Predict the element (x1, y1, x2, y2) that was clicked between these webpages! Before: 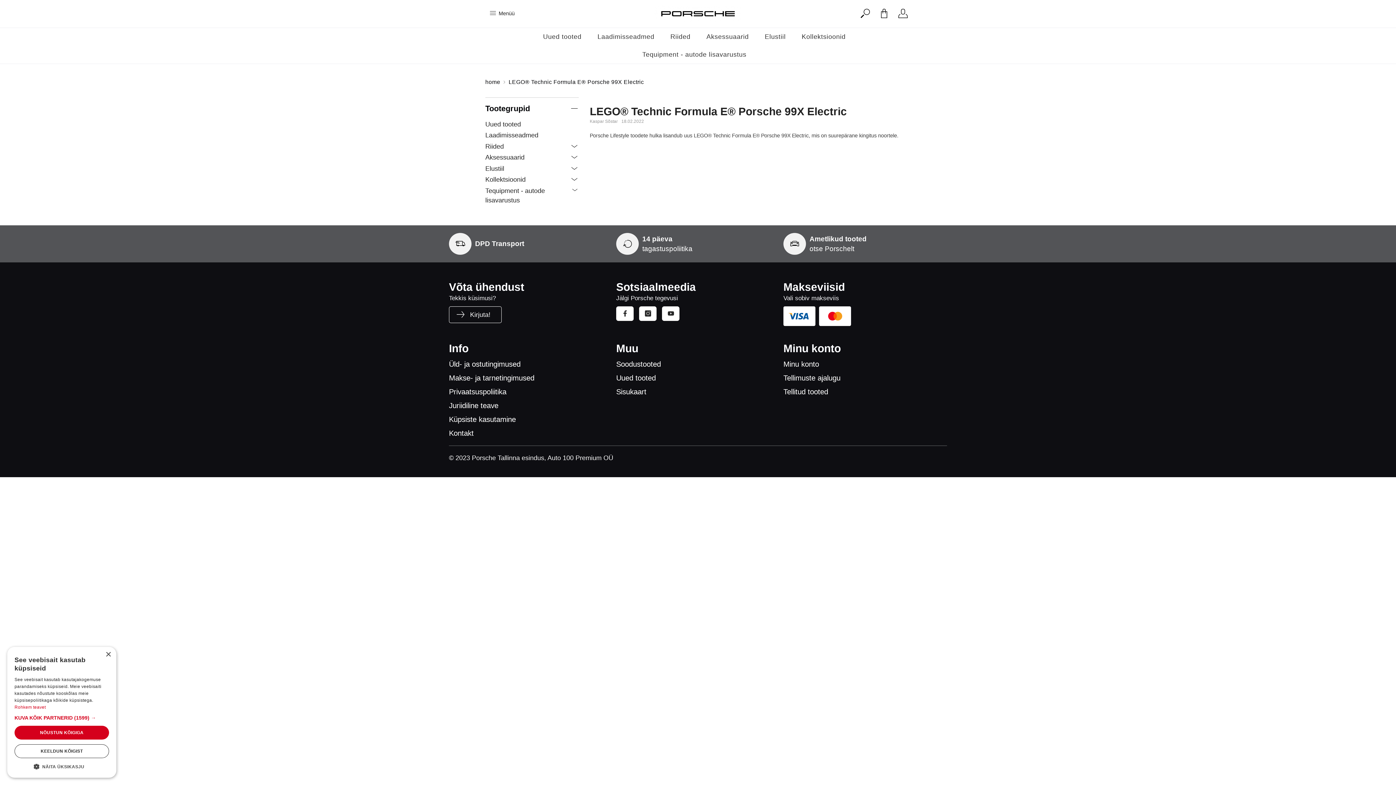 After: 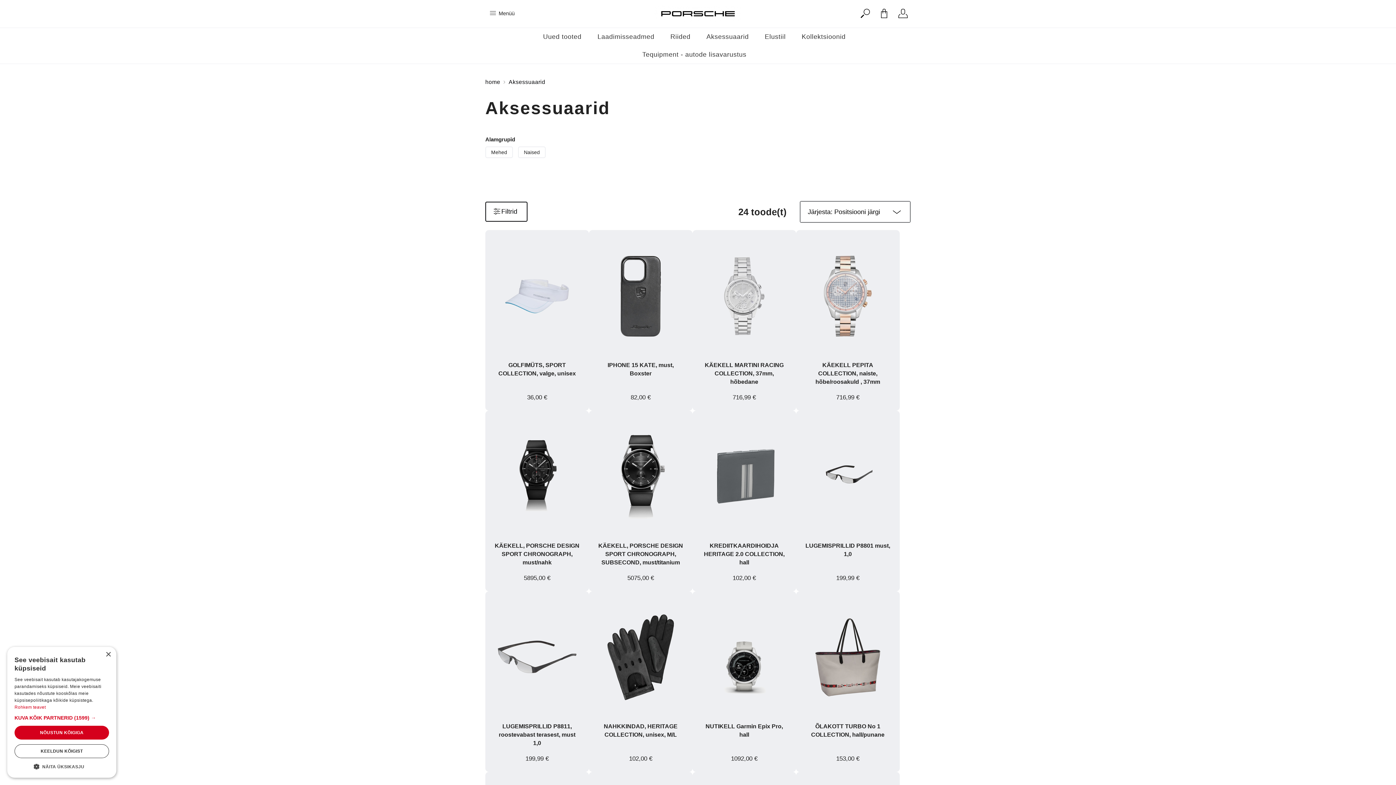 Action: label: Aksessuaarid bbox: (698, 27, 756, 45)